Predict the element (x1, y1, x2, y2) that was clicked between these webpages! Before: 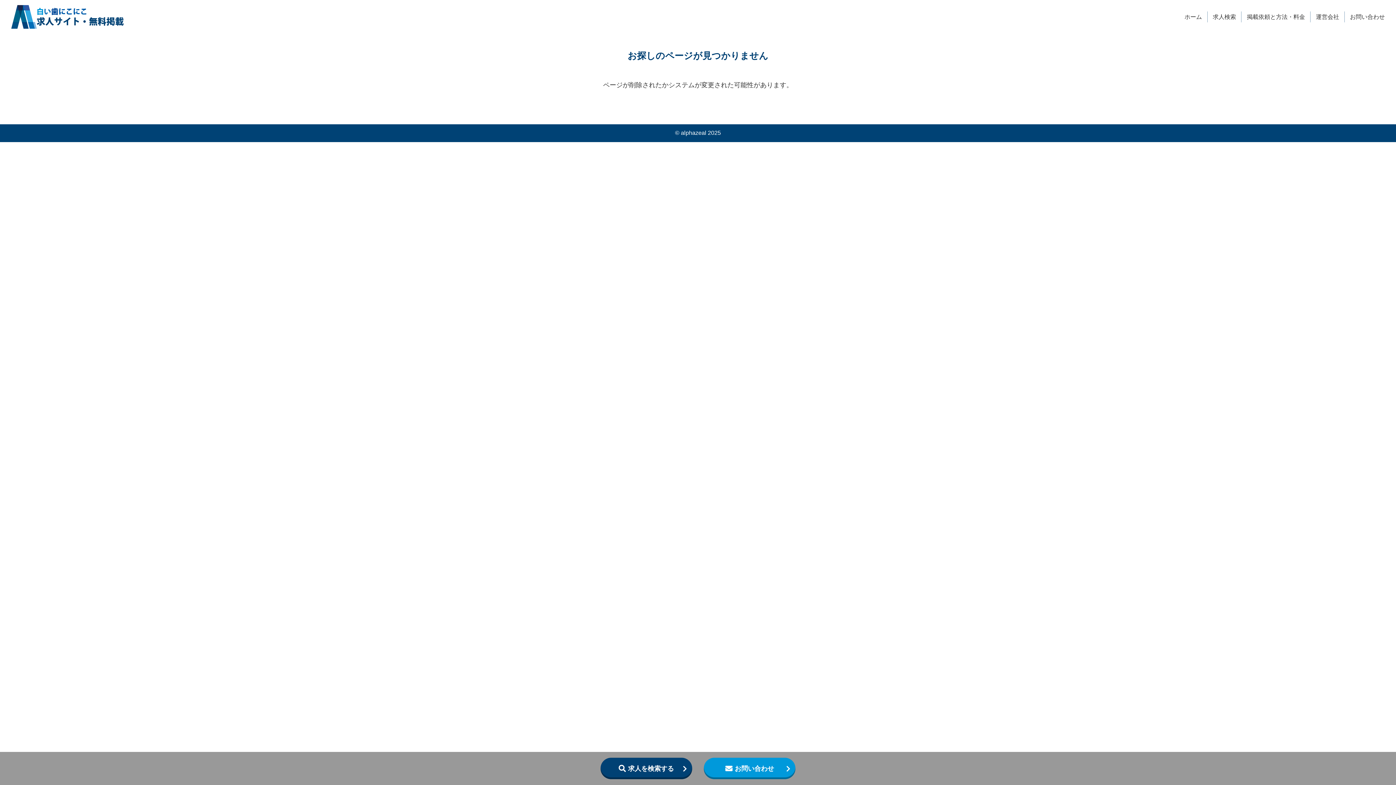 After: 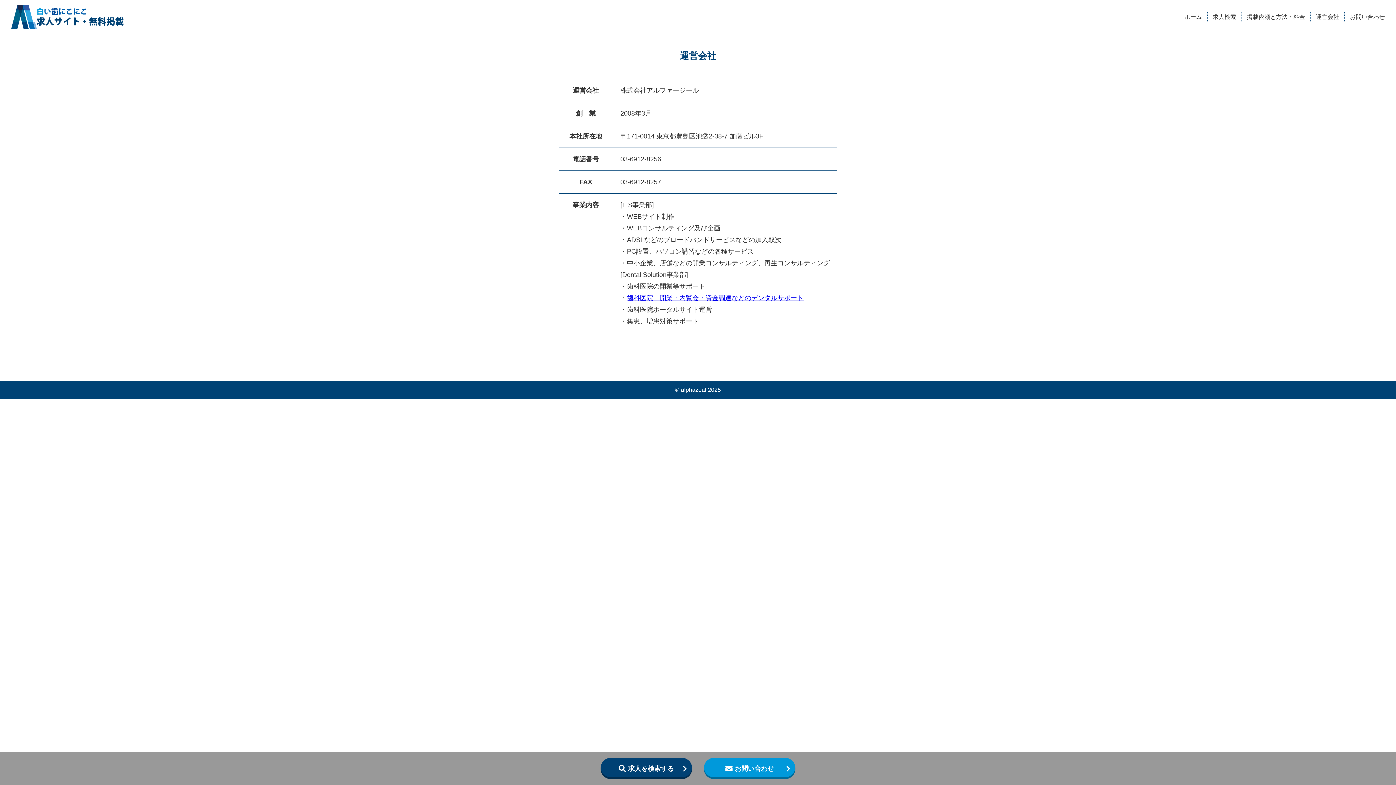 Action: label: 運営会社 bbox: (1316, 11, 1339, 22)